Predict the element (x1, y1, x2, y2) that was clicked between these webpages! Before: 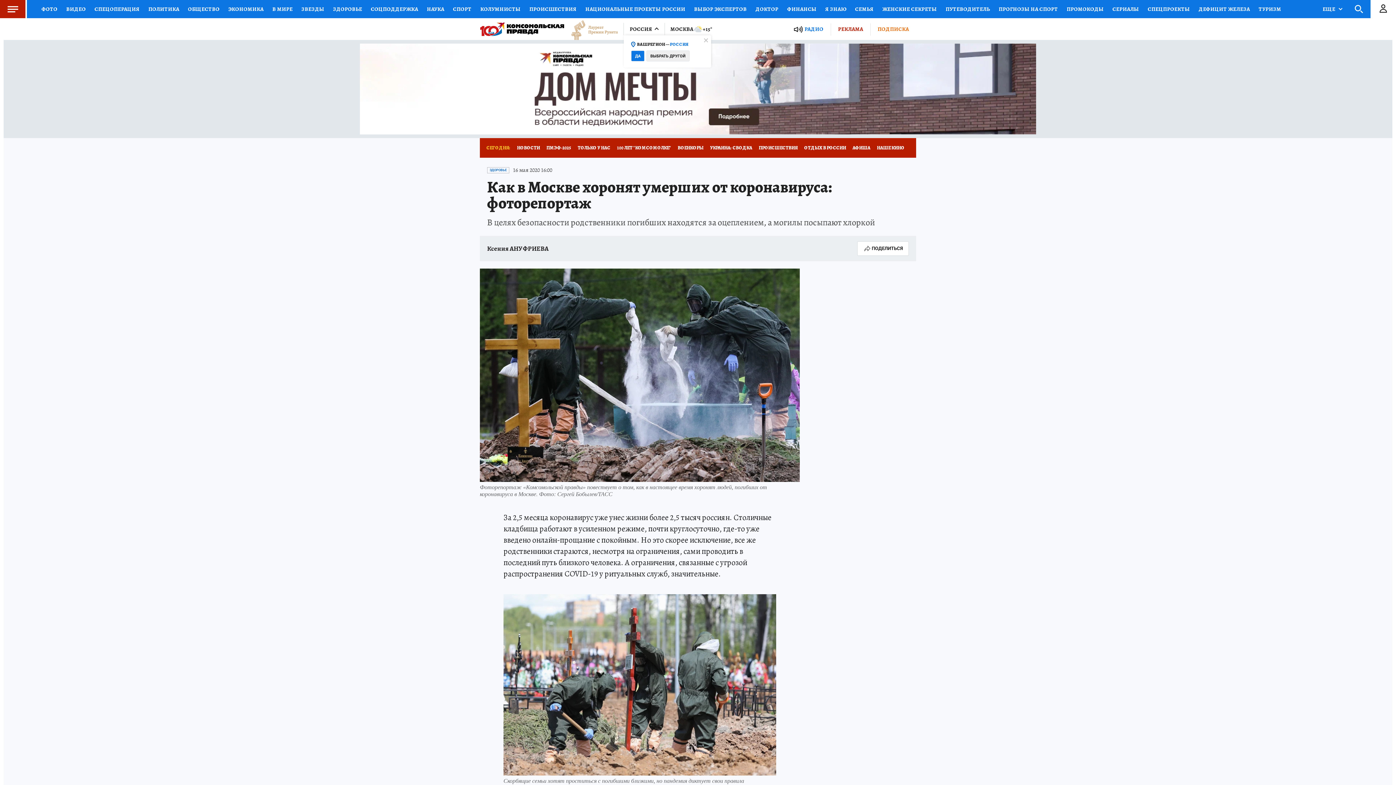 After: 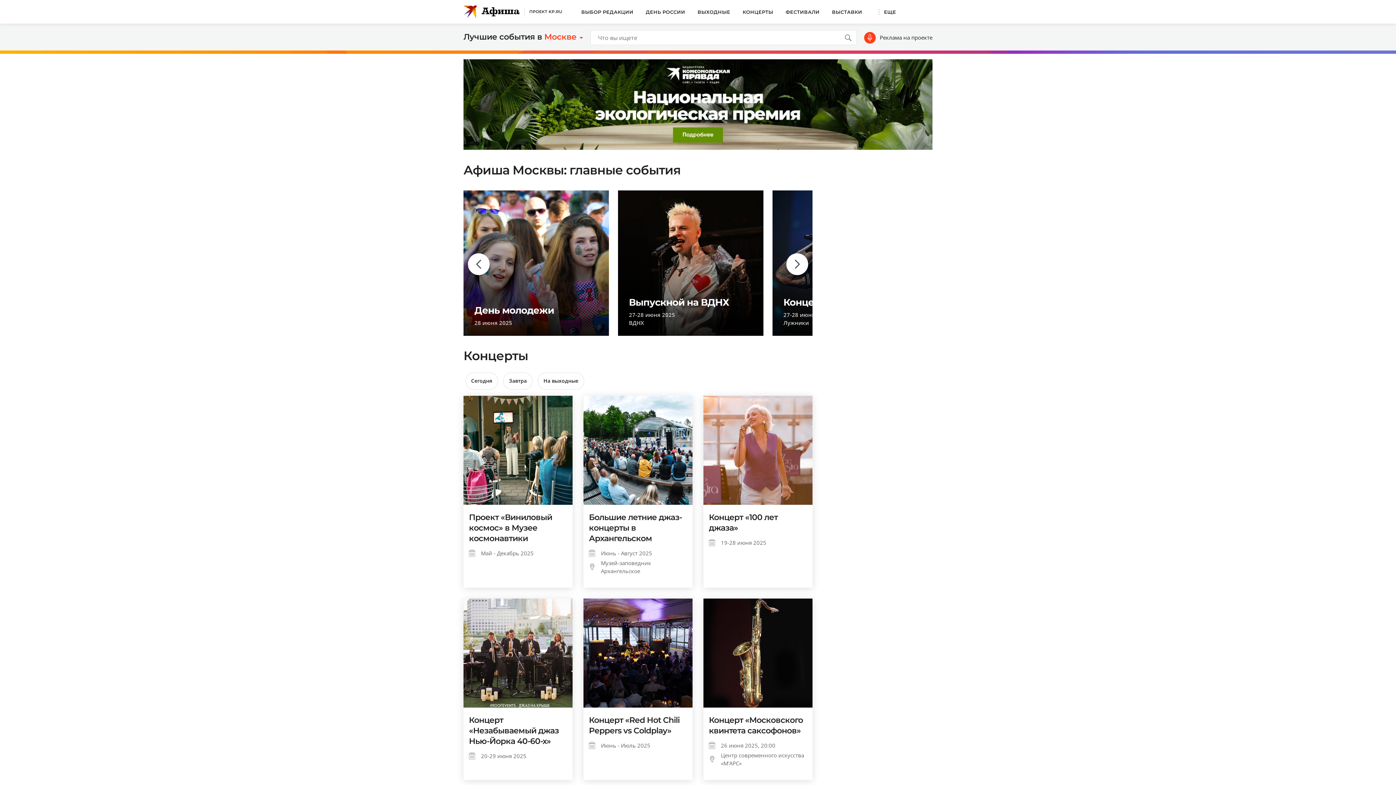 Action: bbox: (849, 138, 873, 157) label: АФИША